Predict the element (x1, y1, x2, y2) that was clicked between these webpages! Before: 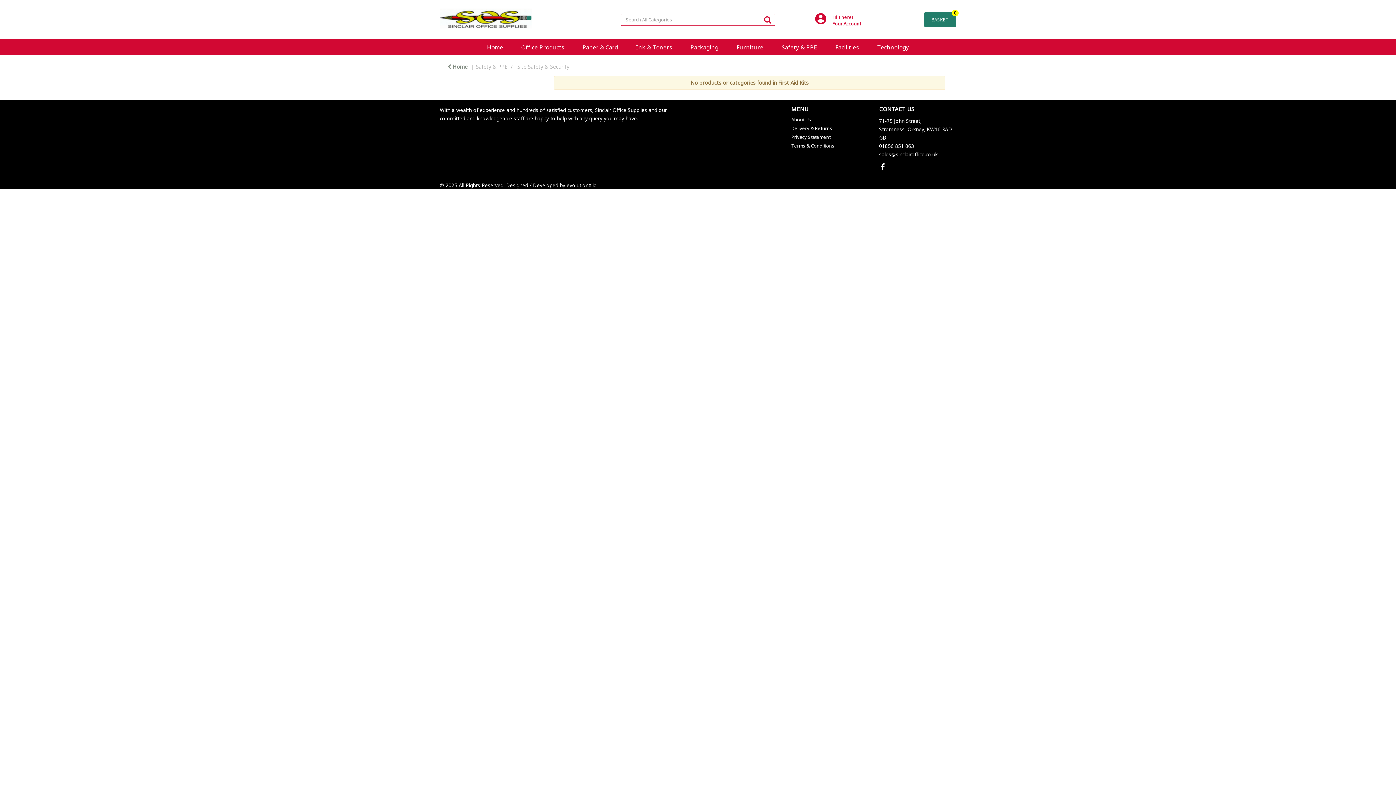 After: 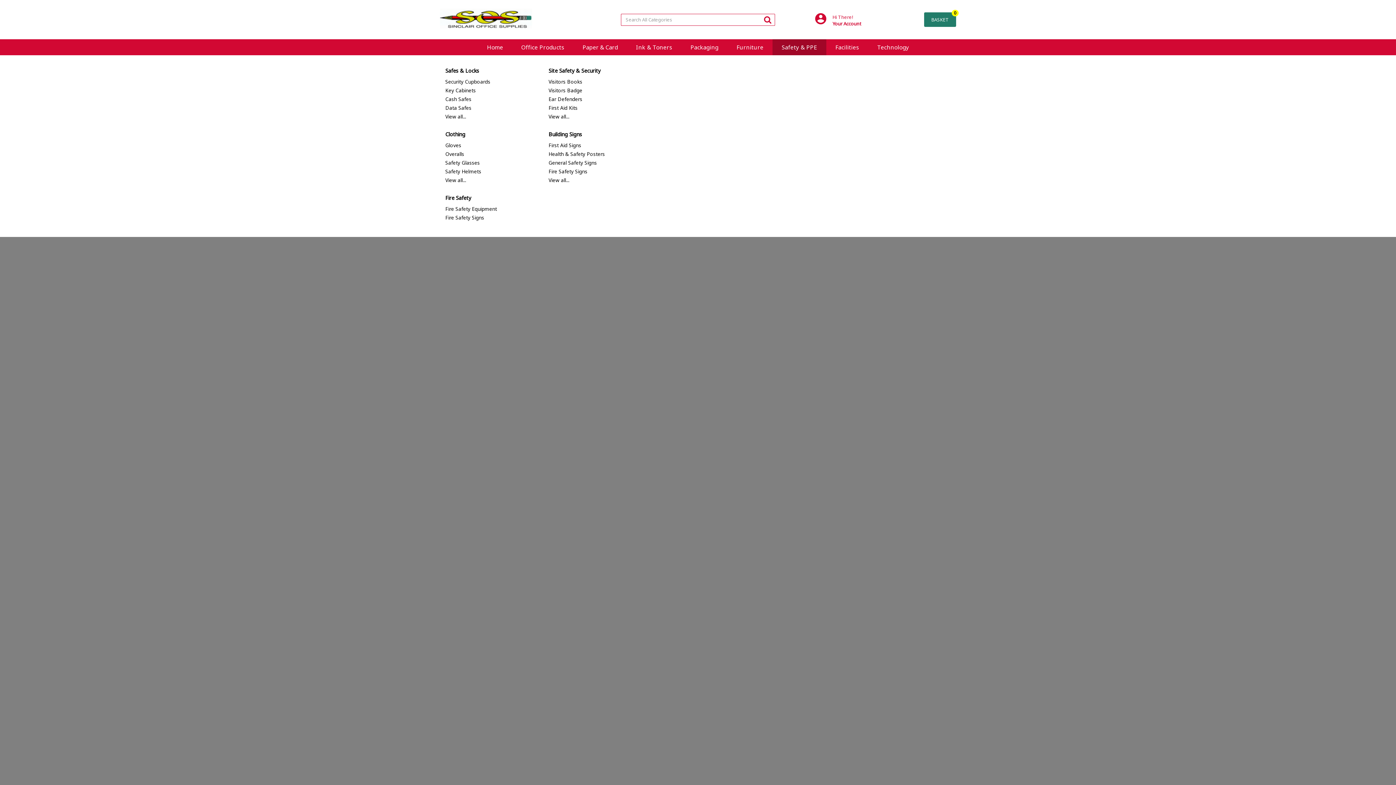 Action: label: Safety & PPE bbox: (776, 39, 822, 55)